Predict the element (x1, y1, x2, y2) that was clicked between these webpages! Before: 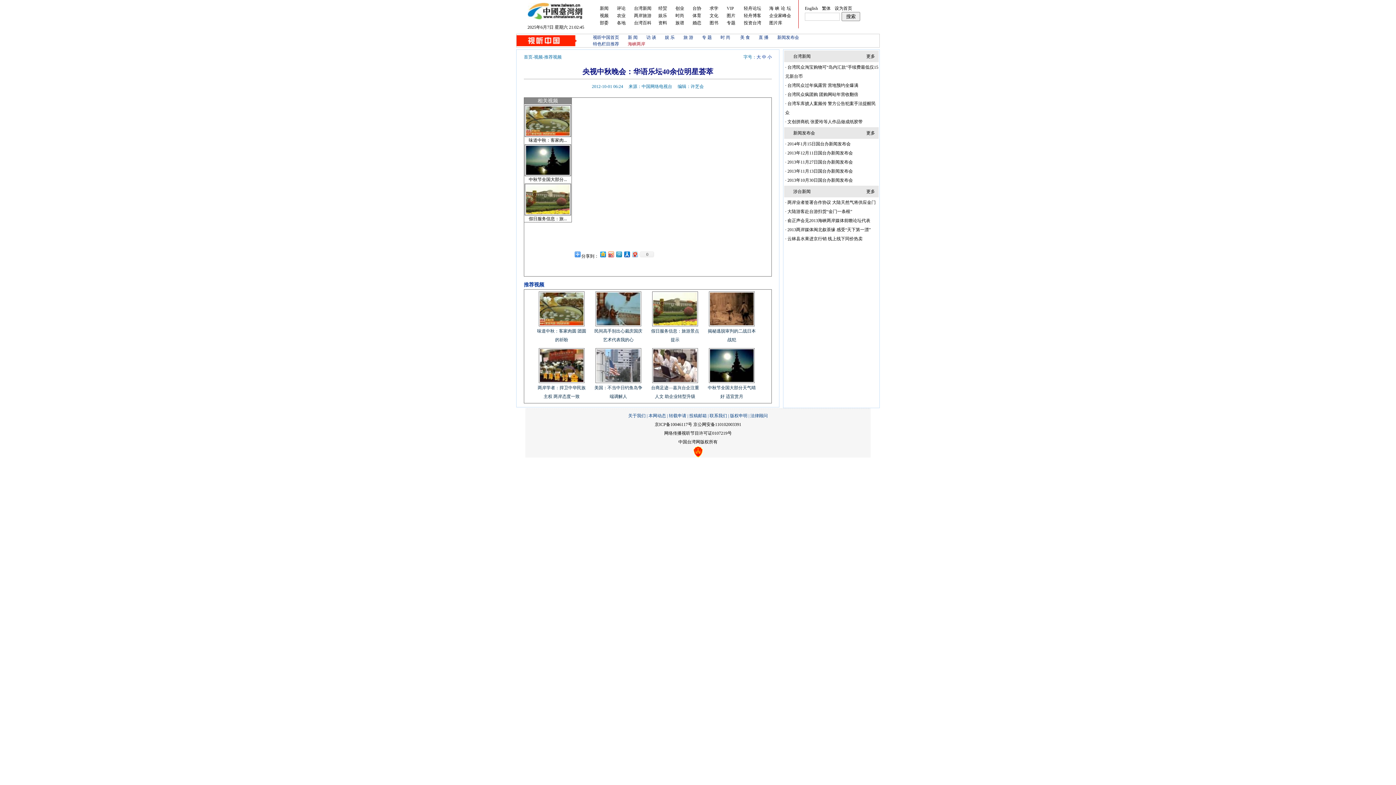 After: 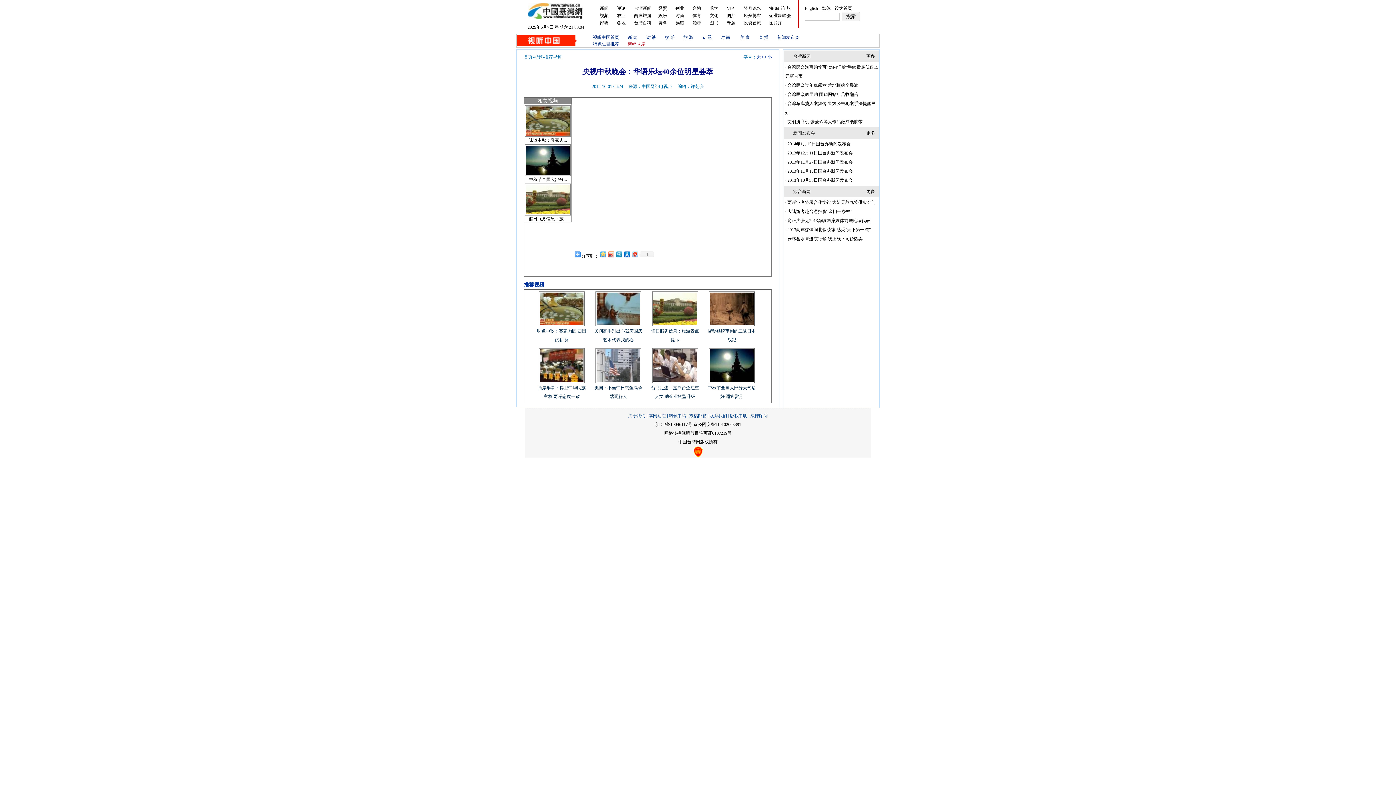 Action: bbox: (598, 249, 606, 258)